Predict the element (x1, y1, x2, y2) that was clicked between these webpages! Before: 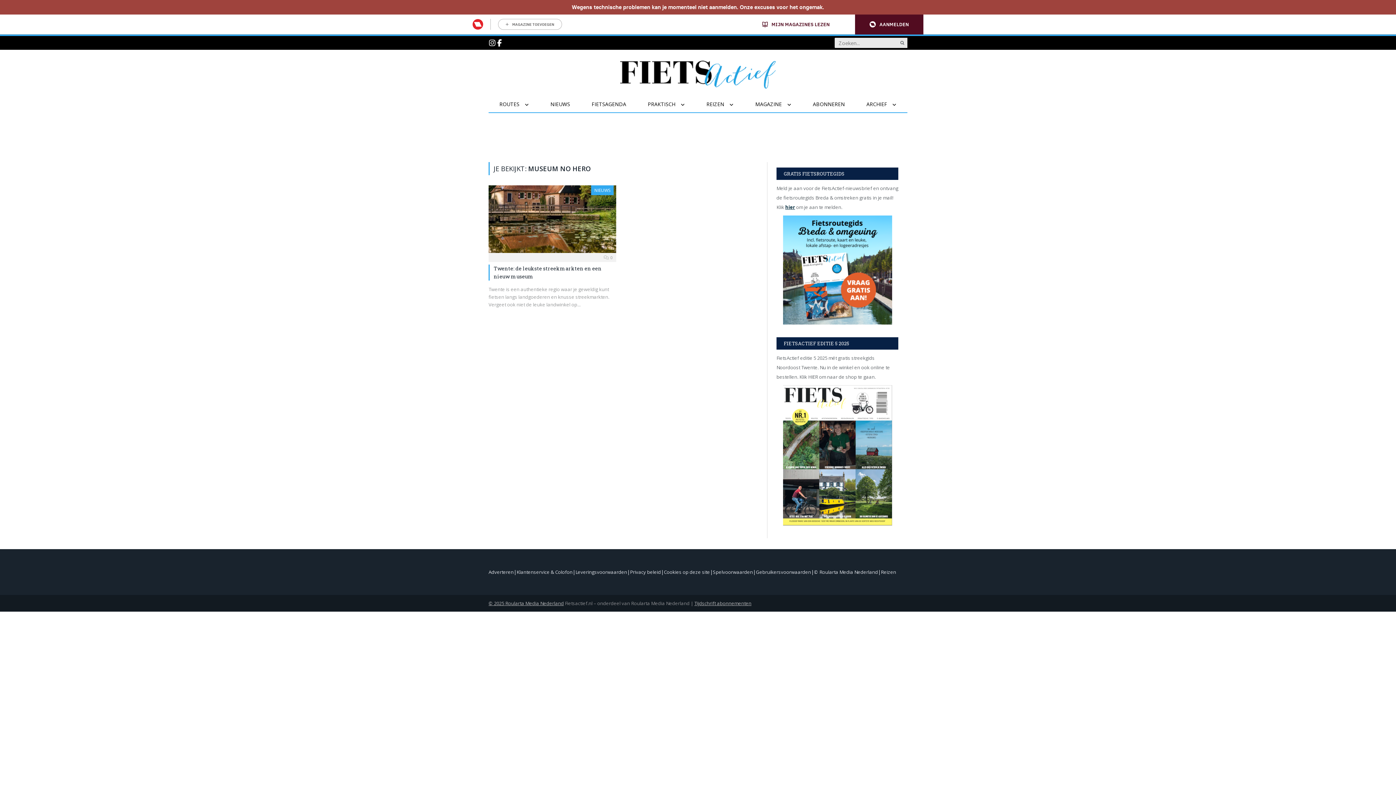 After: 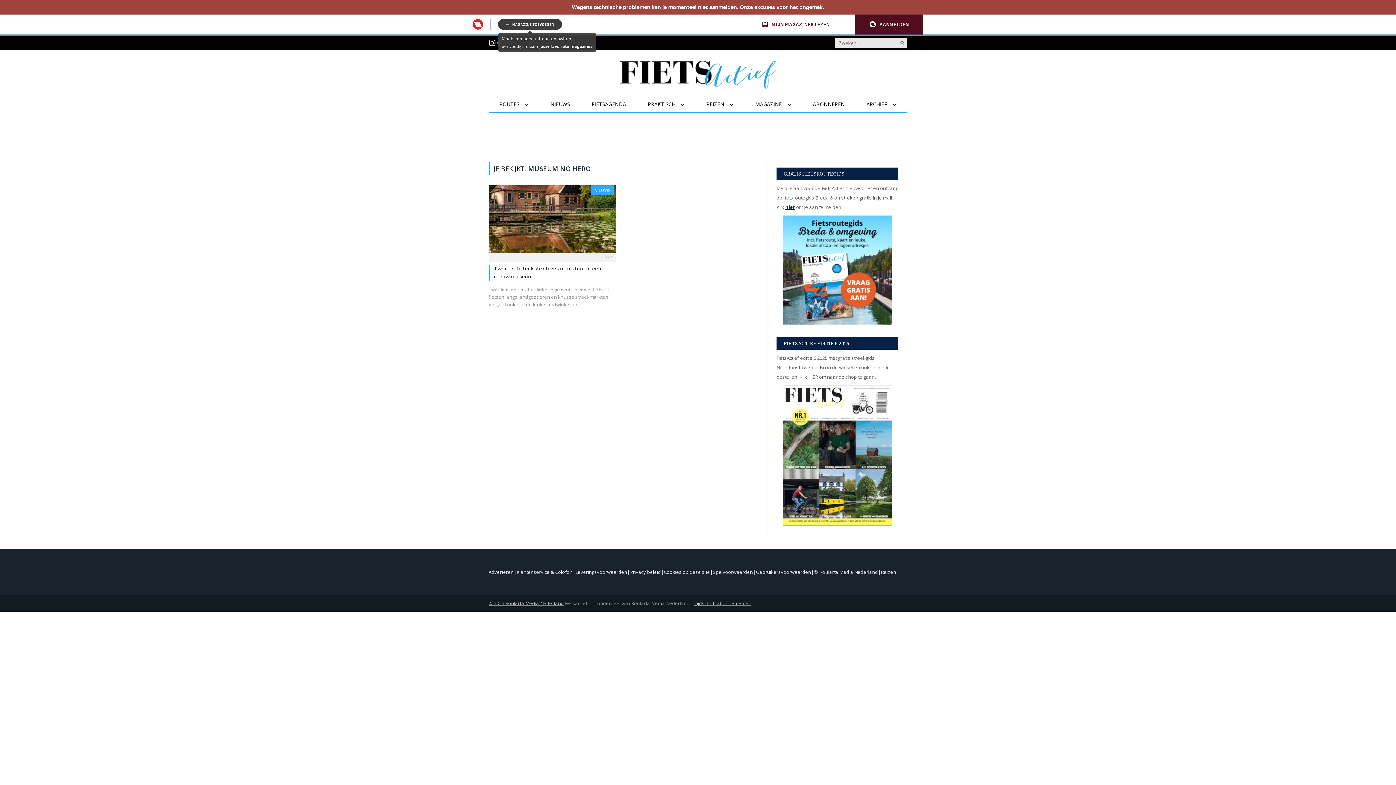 Action: label: MAGAZINE TOEVOEGEN bbox: (498, 18, 562, 29)